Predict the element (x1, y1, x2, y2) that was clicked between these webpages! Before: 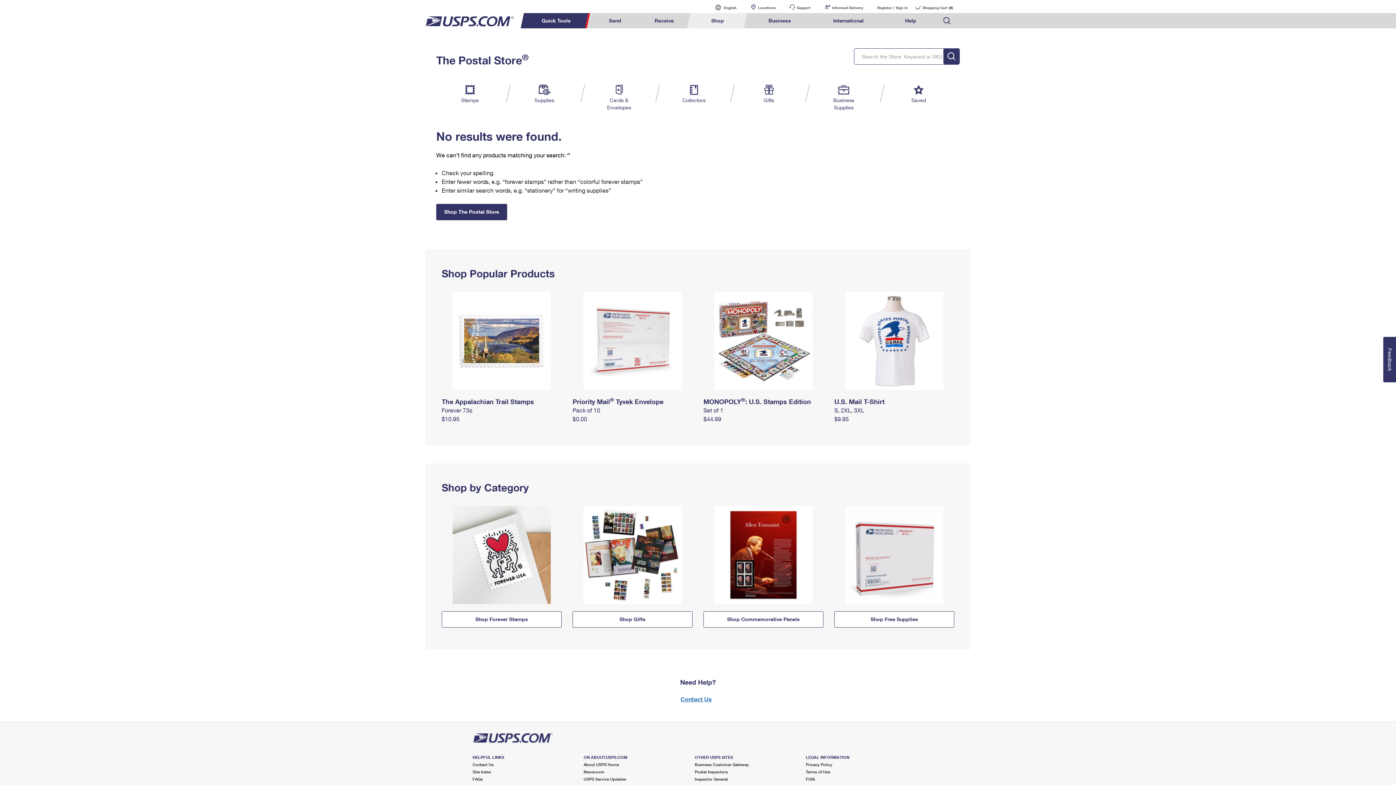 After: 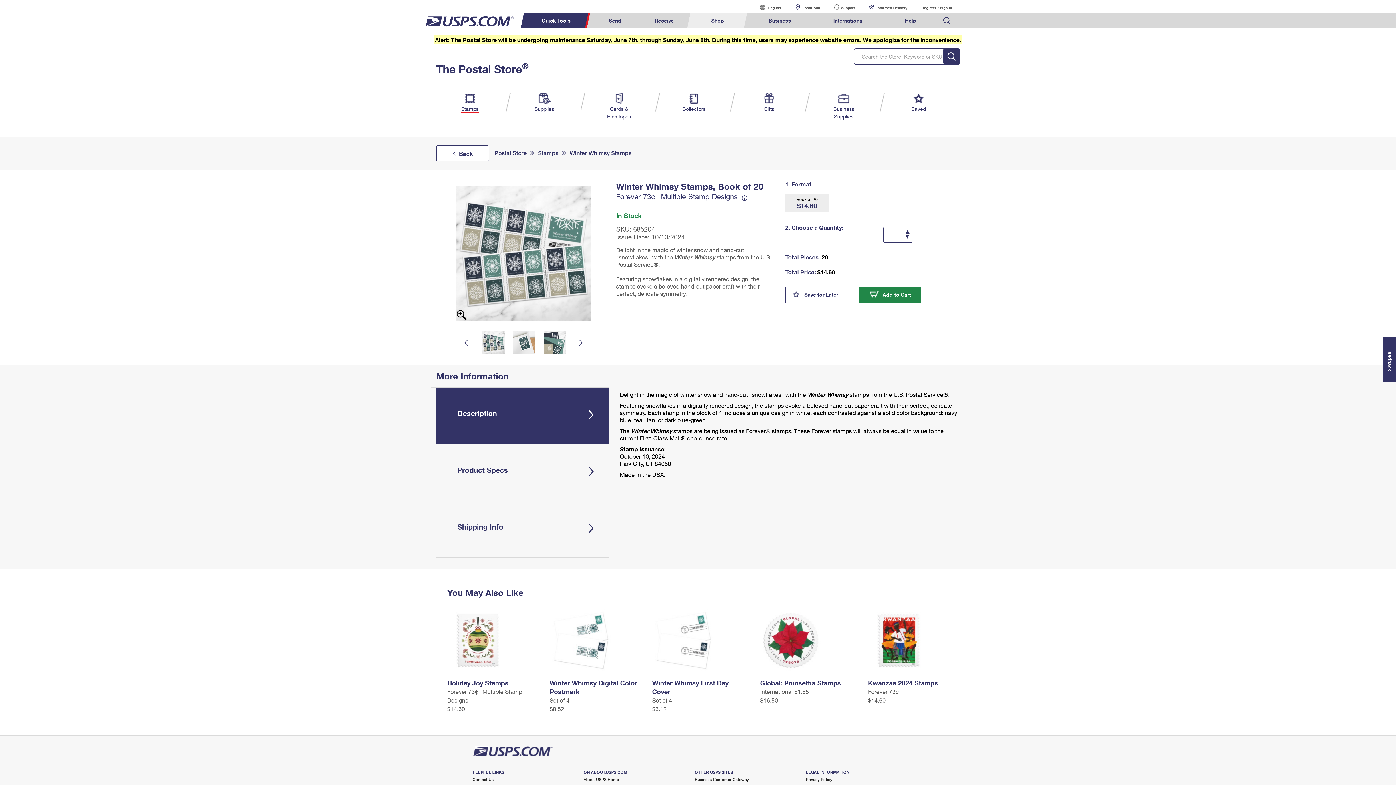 Action: label: Forever 73¢ bbox: (441, 406, 472, 413)